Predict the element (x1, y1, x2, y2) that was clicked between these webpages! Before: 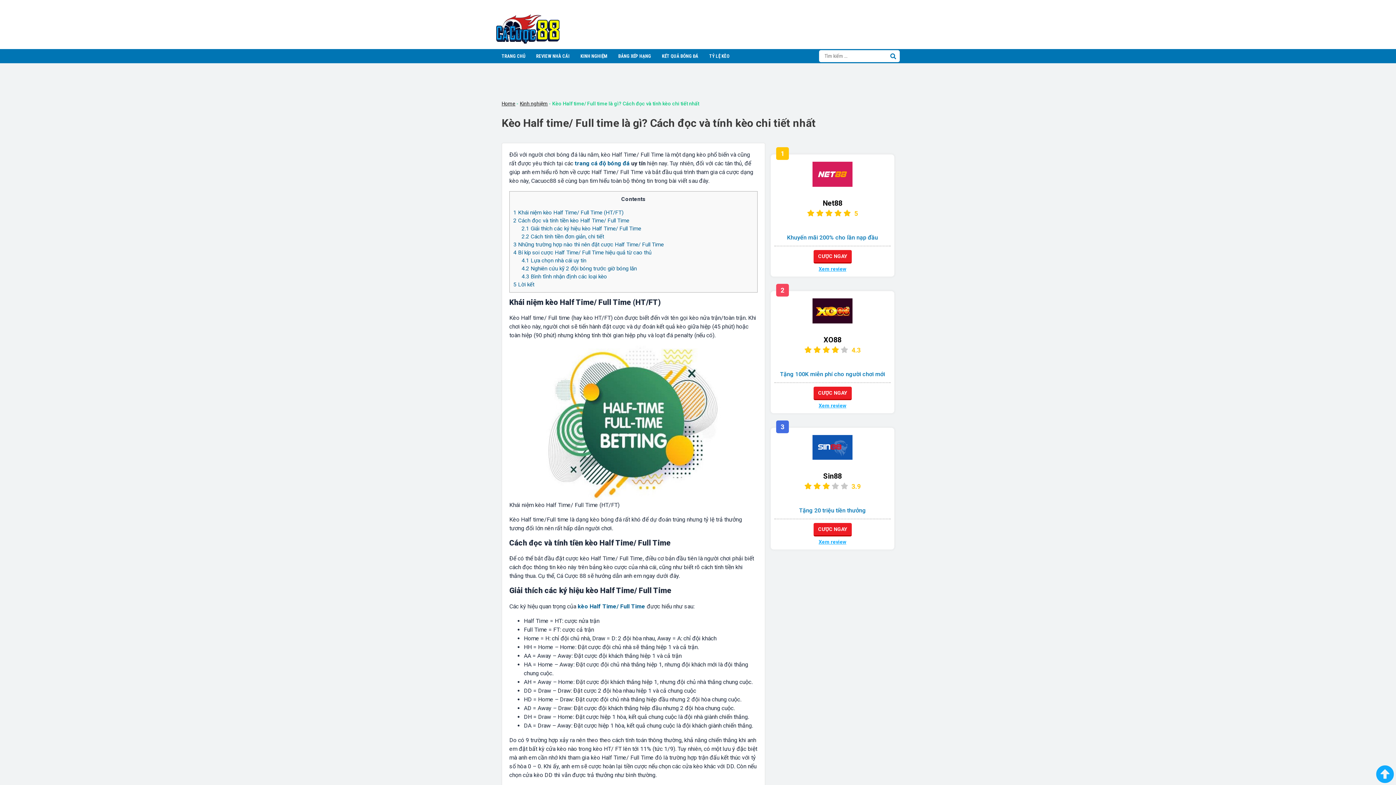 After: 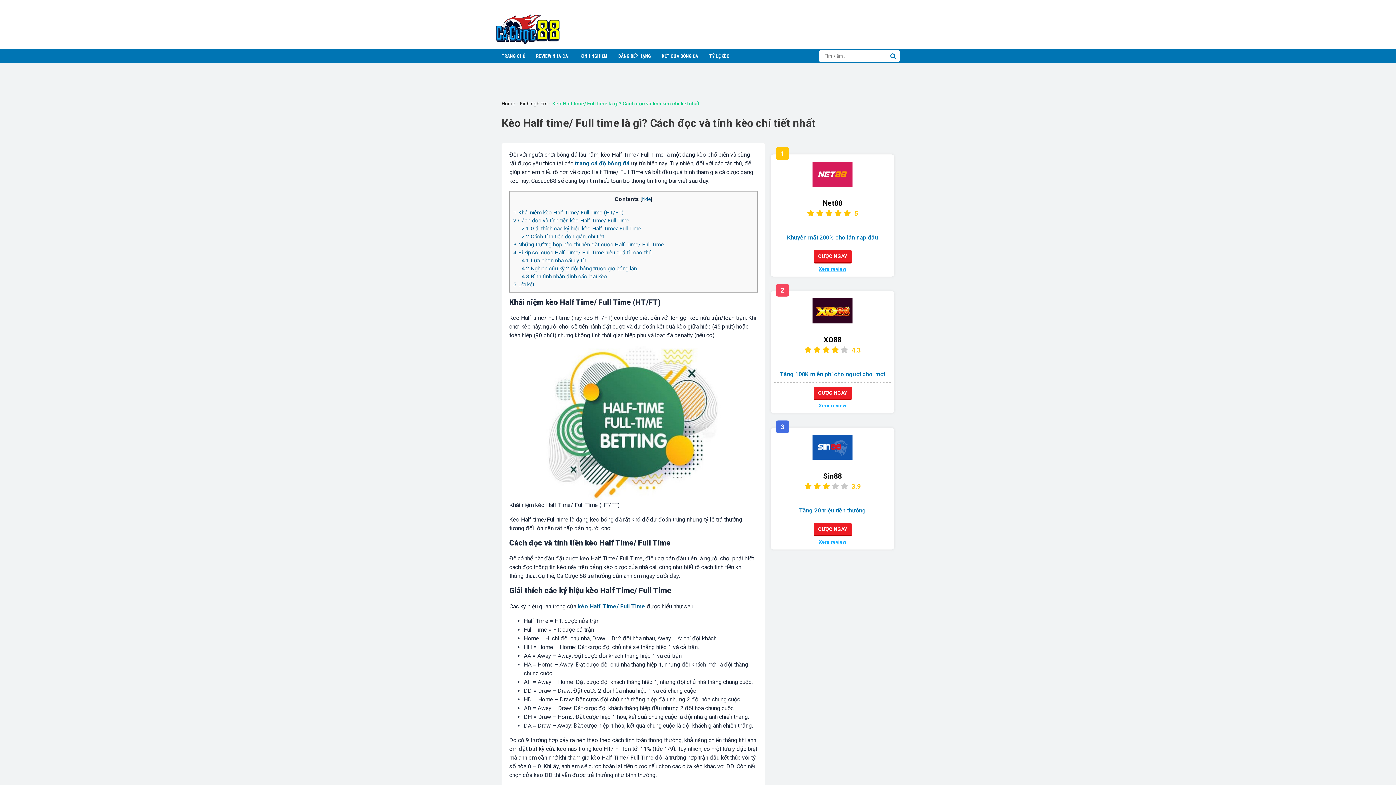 Action: label: Xem review bbox: (818, 539, 846, 545)